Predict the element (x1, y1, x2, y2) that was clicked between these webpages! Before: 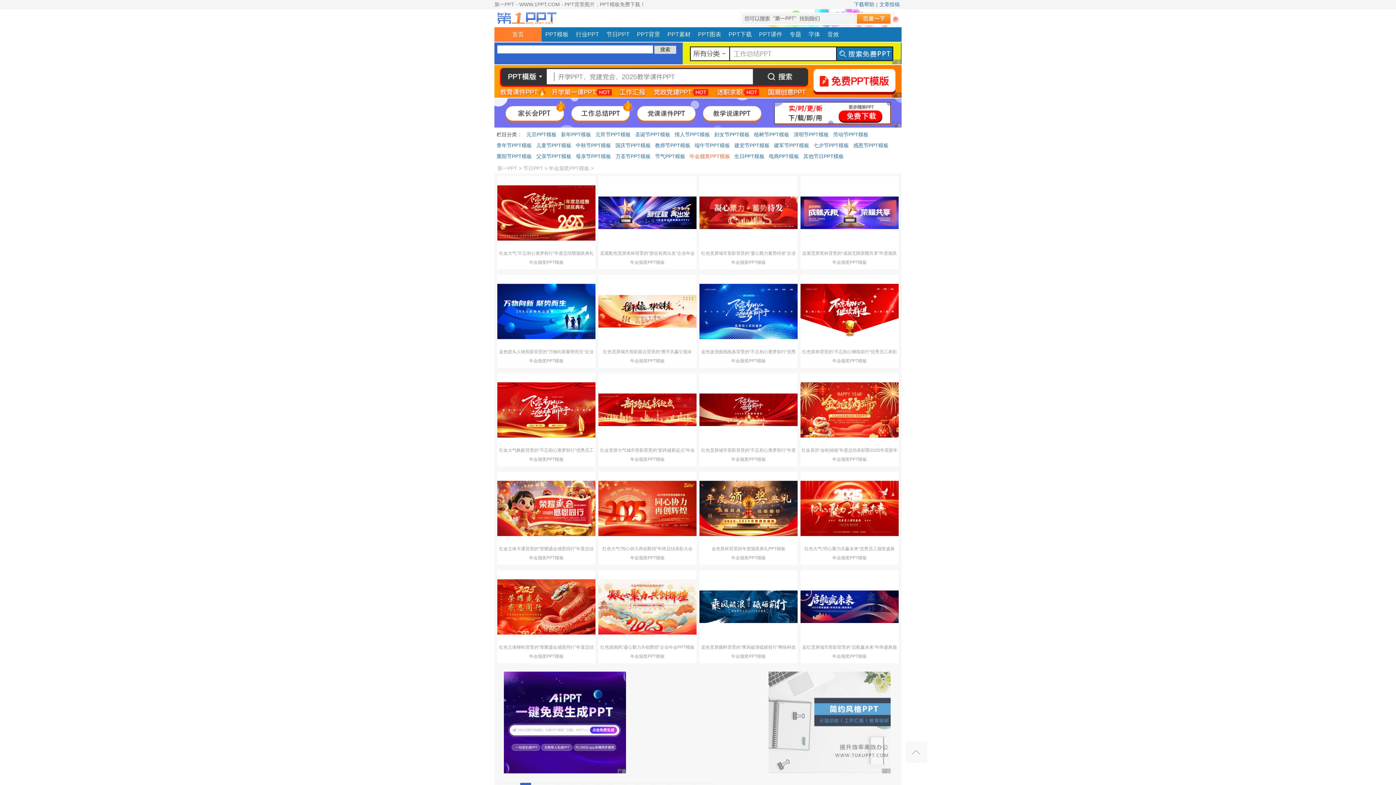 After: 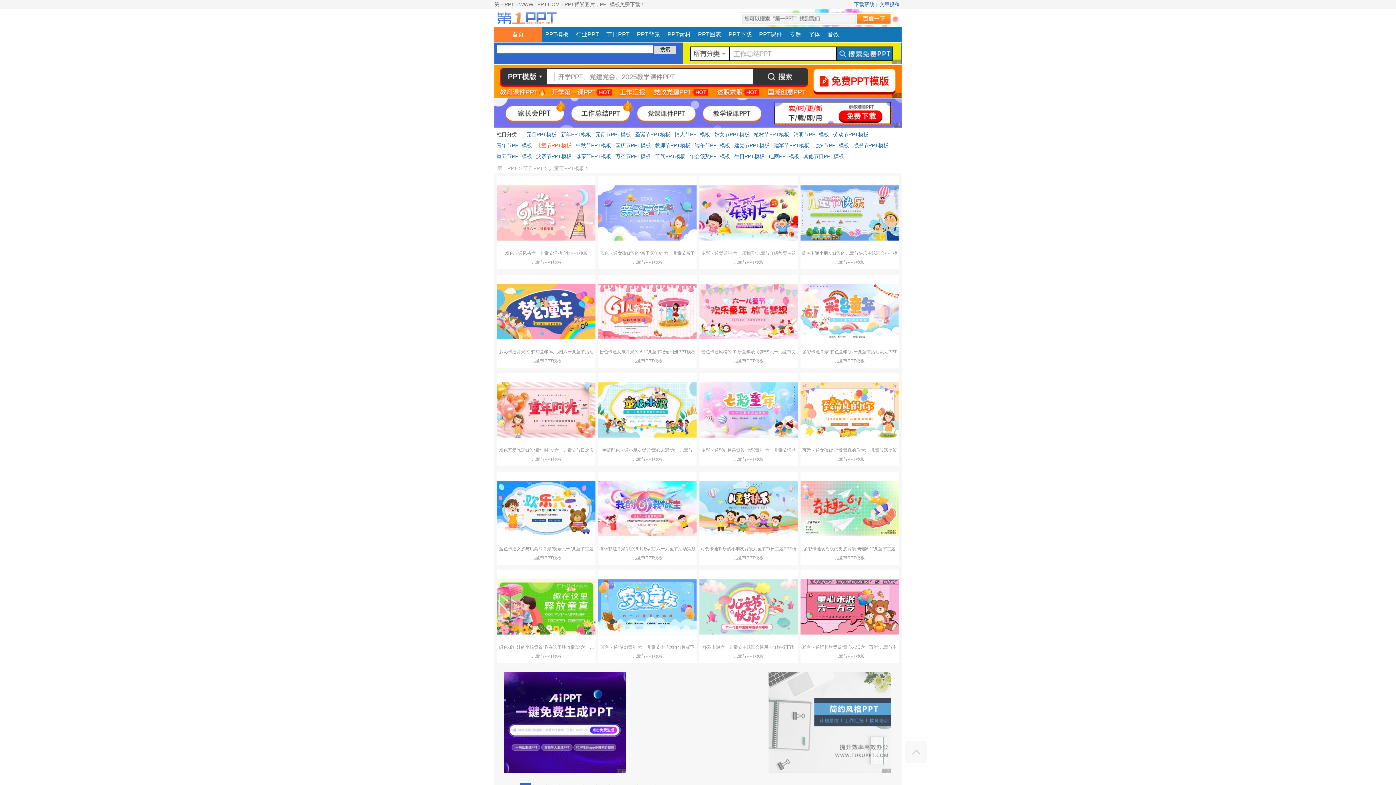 Action: bbox: (536, 142, 571, 148) label: 儿童节PPT模板